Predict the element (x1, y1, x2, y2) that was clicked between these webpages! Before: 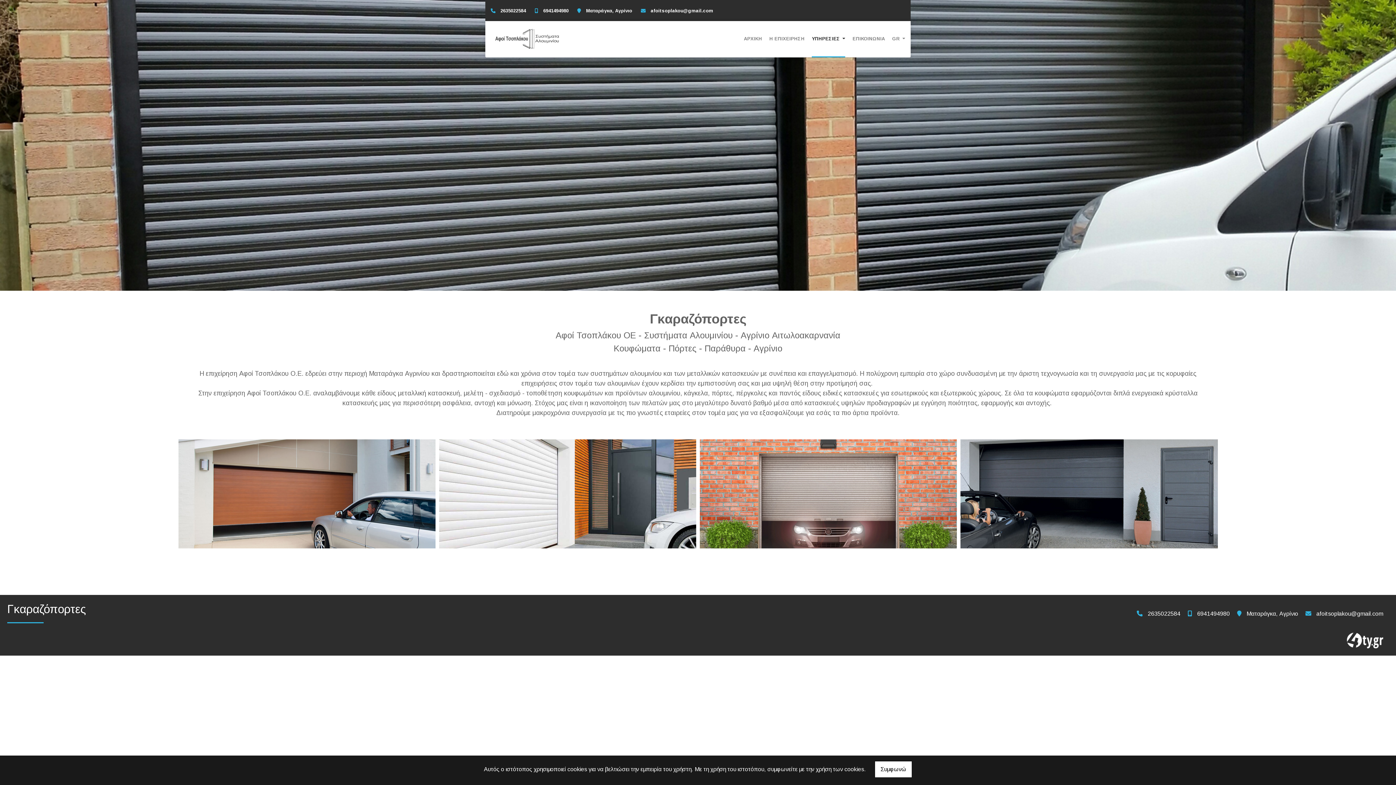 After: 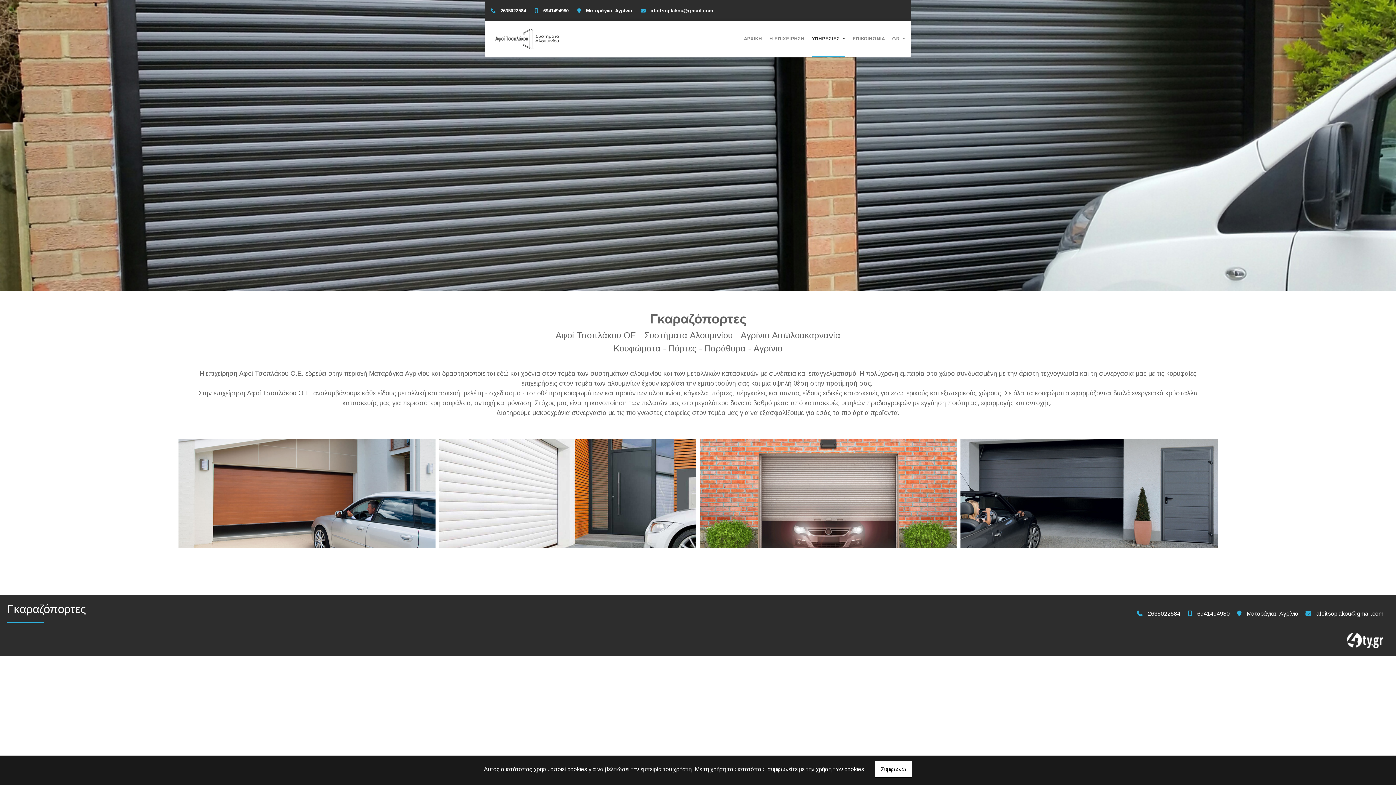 Action: bbox: (500, 8, 526, 13) label: 2635022584